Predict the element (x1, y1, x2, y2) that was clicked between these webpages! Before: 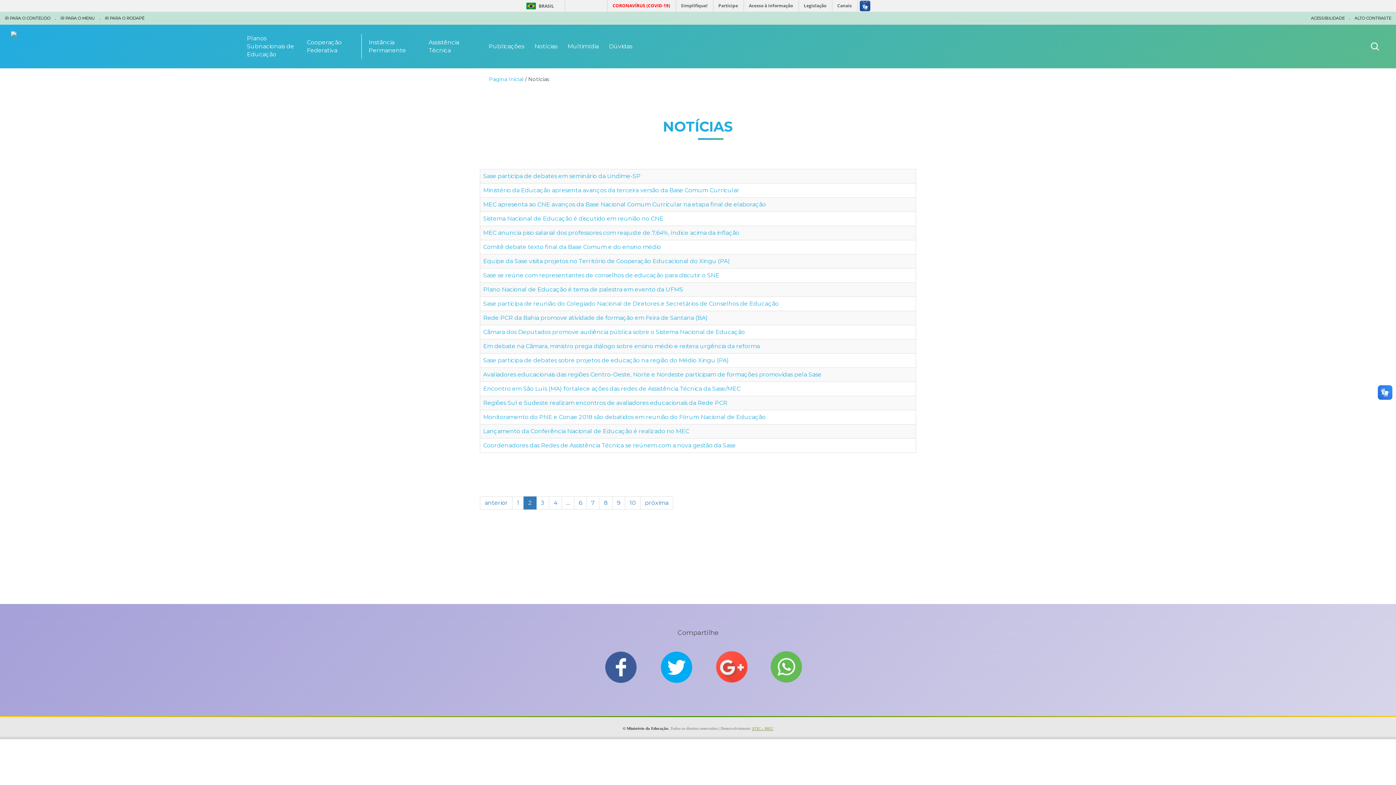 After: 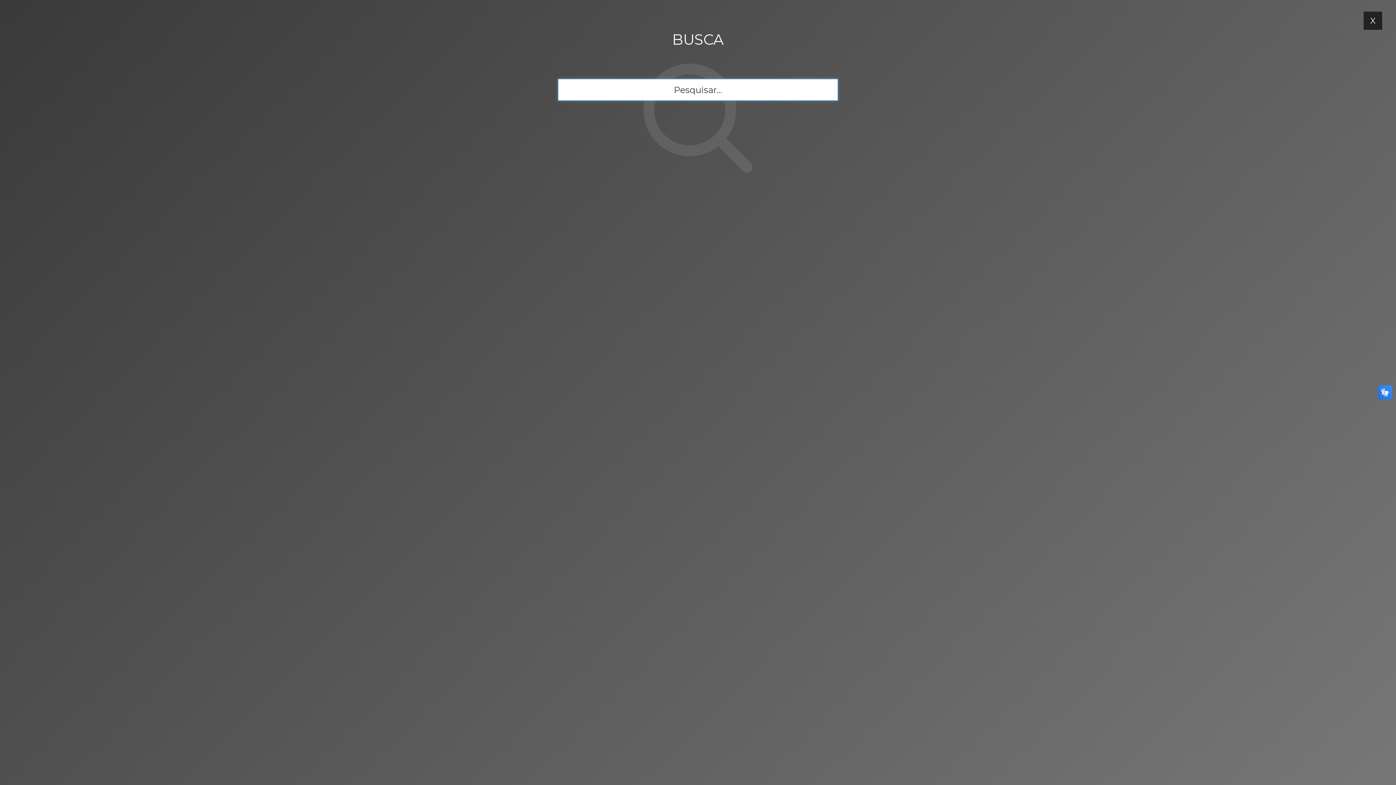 Action: bbox: (1365, 37, 1385, 54)